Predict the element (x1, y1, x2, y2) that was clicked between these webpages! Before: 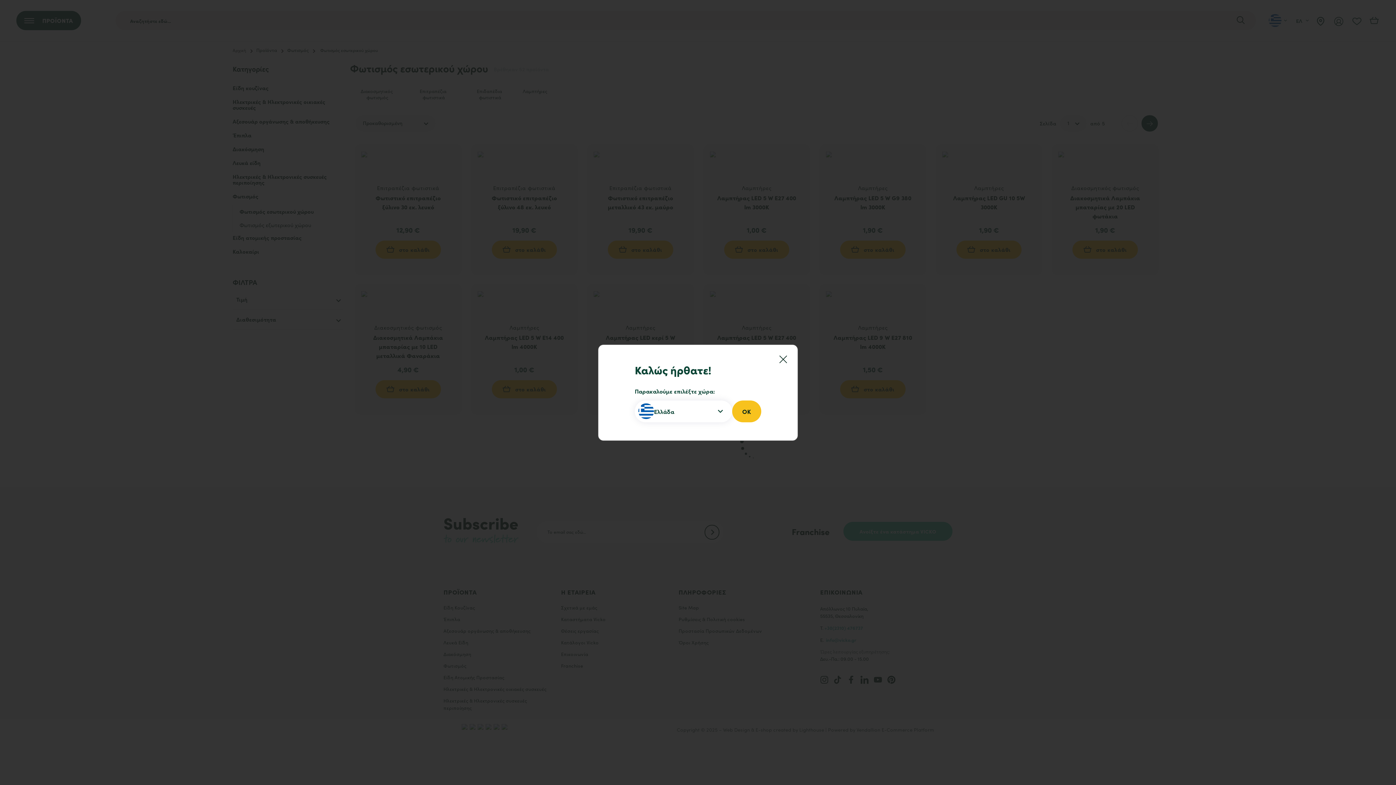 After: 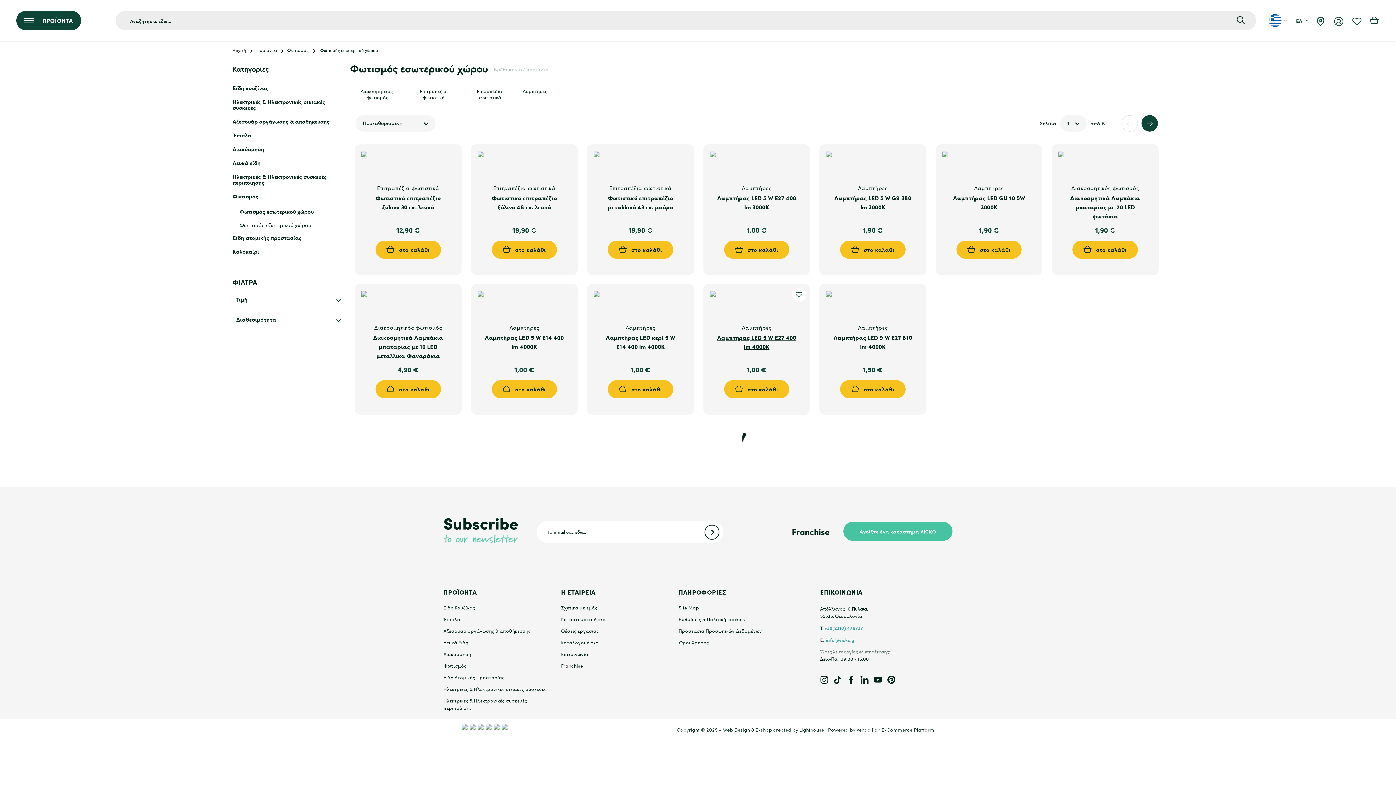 Action: bbox: (779, 348, 794, 363)